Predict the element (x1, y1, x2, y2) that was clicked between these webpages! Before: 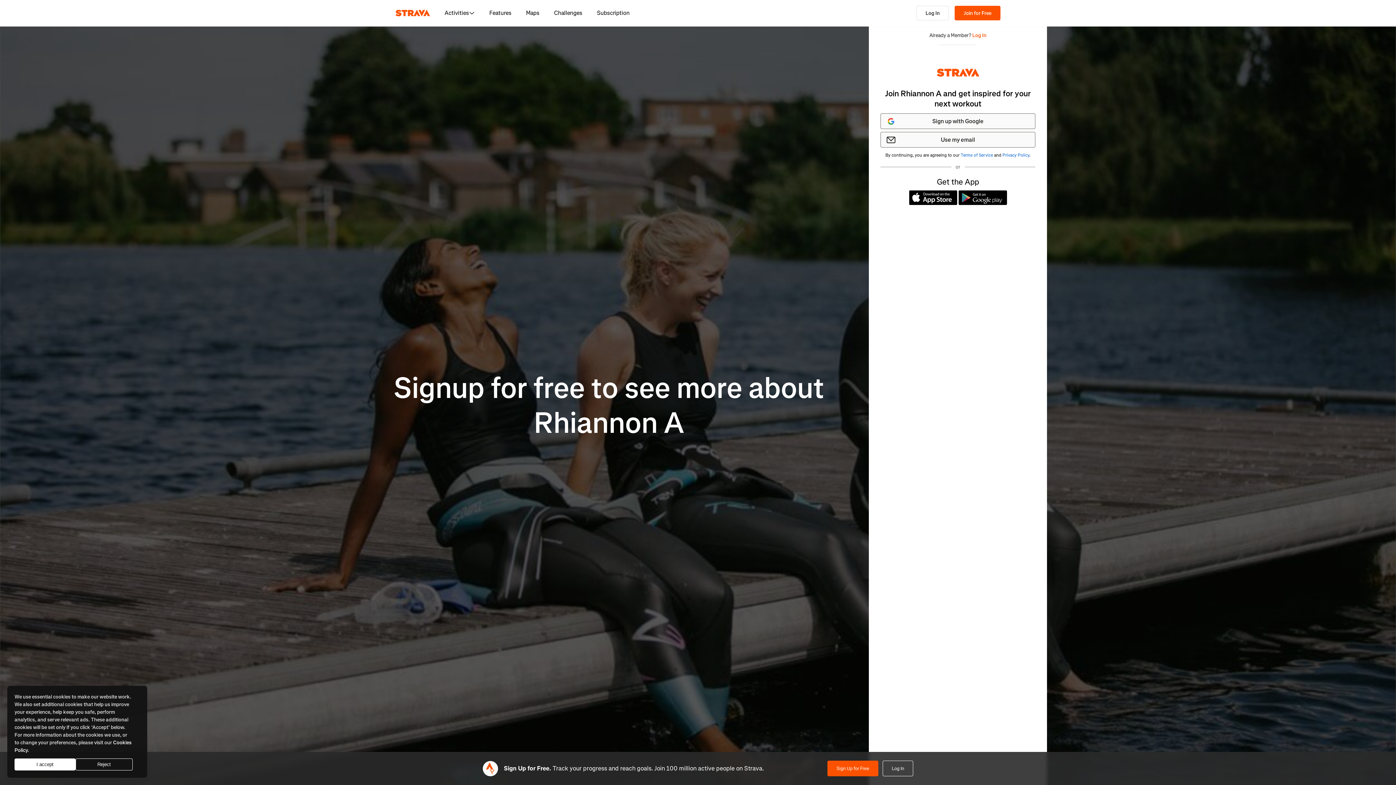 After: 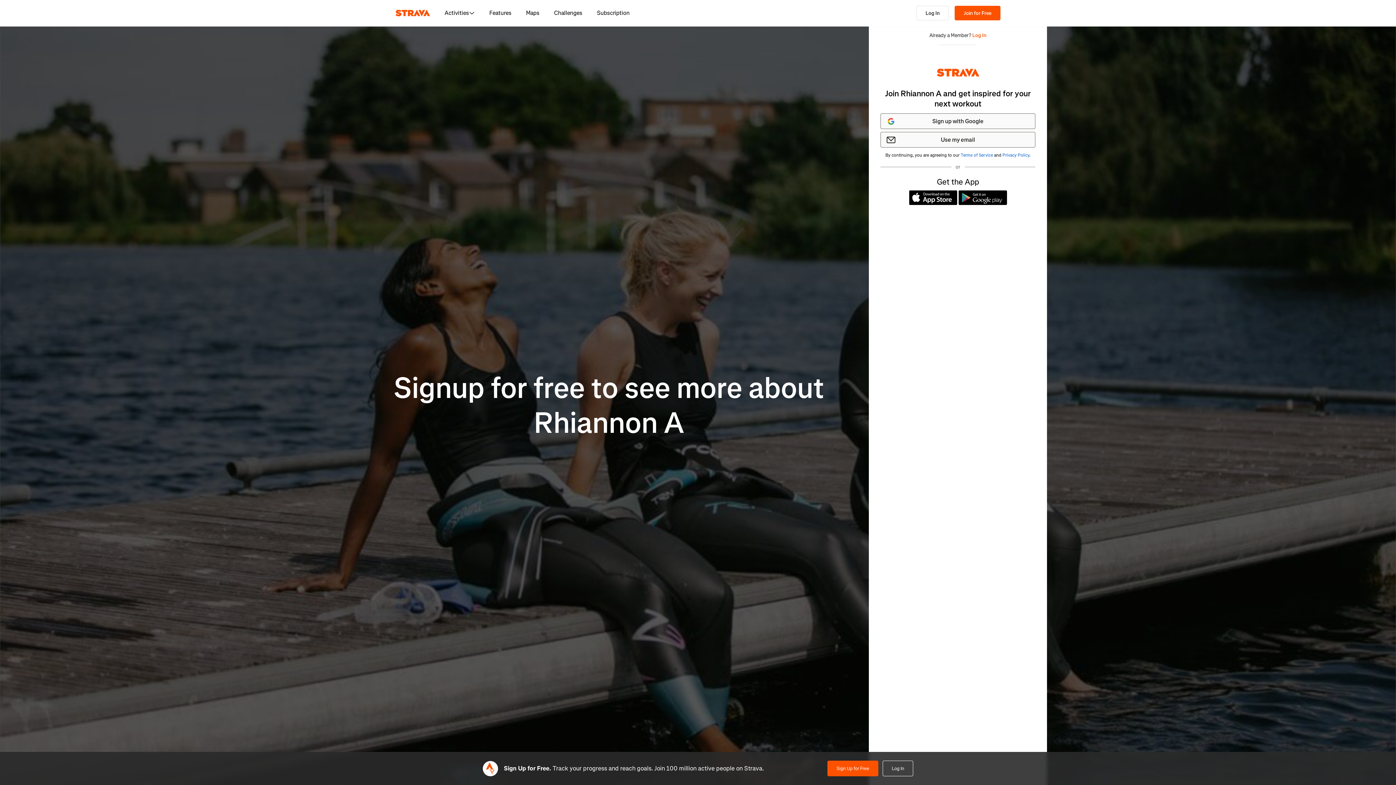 Action: bbox: (14, 758, 75, 770) label: I accept